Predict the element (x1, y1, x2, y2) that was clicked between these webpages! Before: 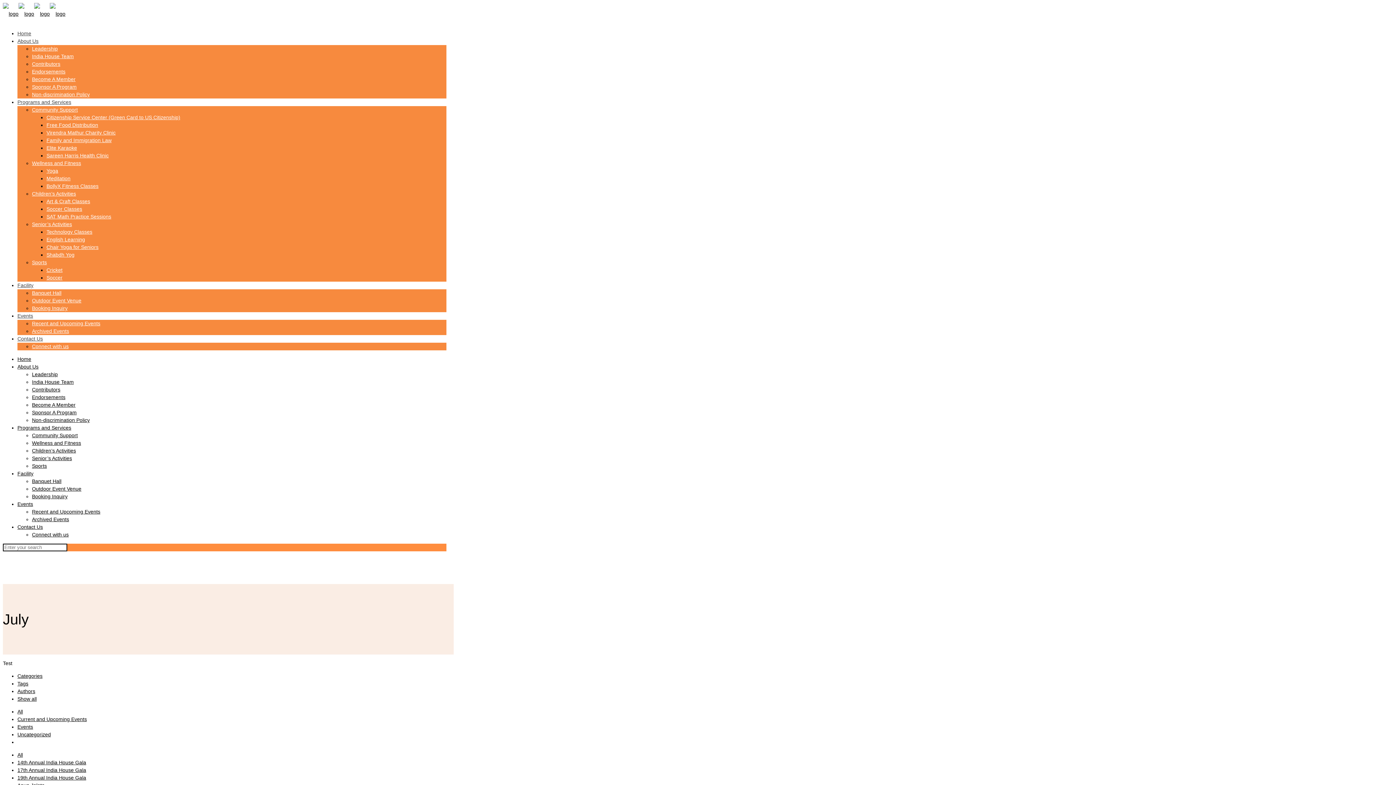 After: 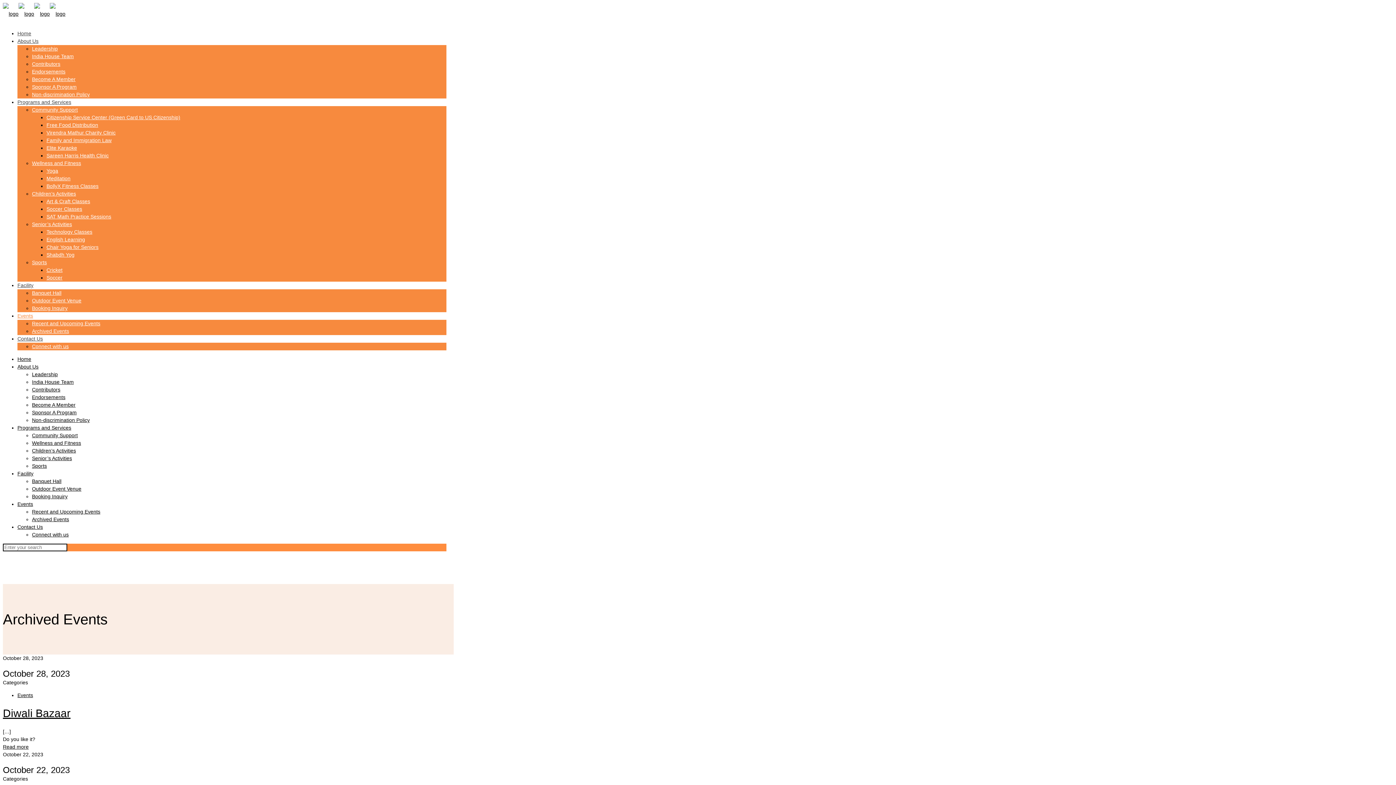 Action: label: Archived Events bbox: (32, 516, 69, 522)